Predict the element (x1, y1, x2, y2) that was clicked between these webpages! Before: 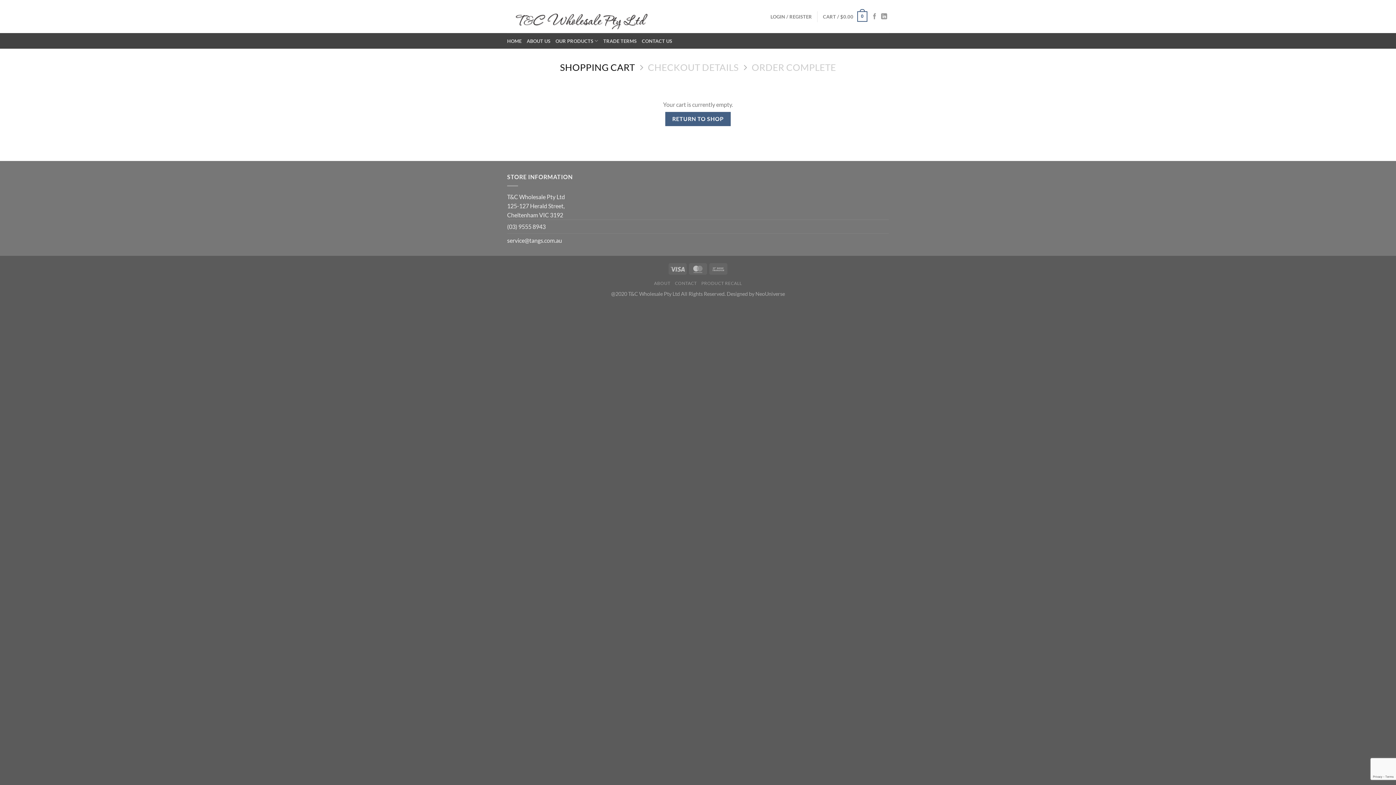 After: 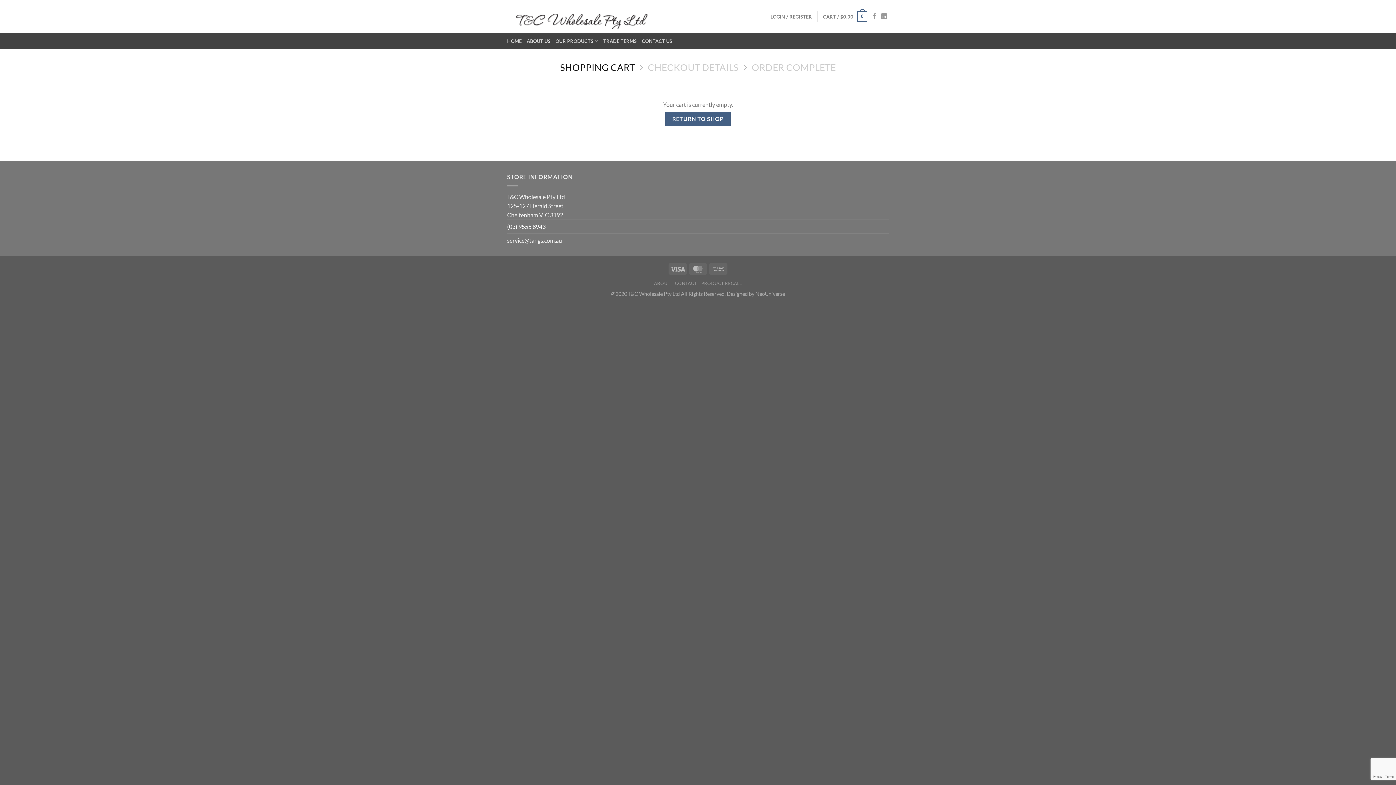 Action: bbox: (507, 219, 545, 233) label: (03) 9555 8943